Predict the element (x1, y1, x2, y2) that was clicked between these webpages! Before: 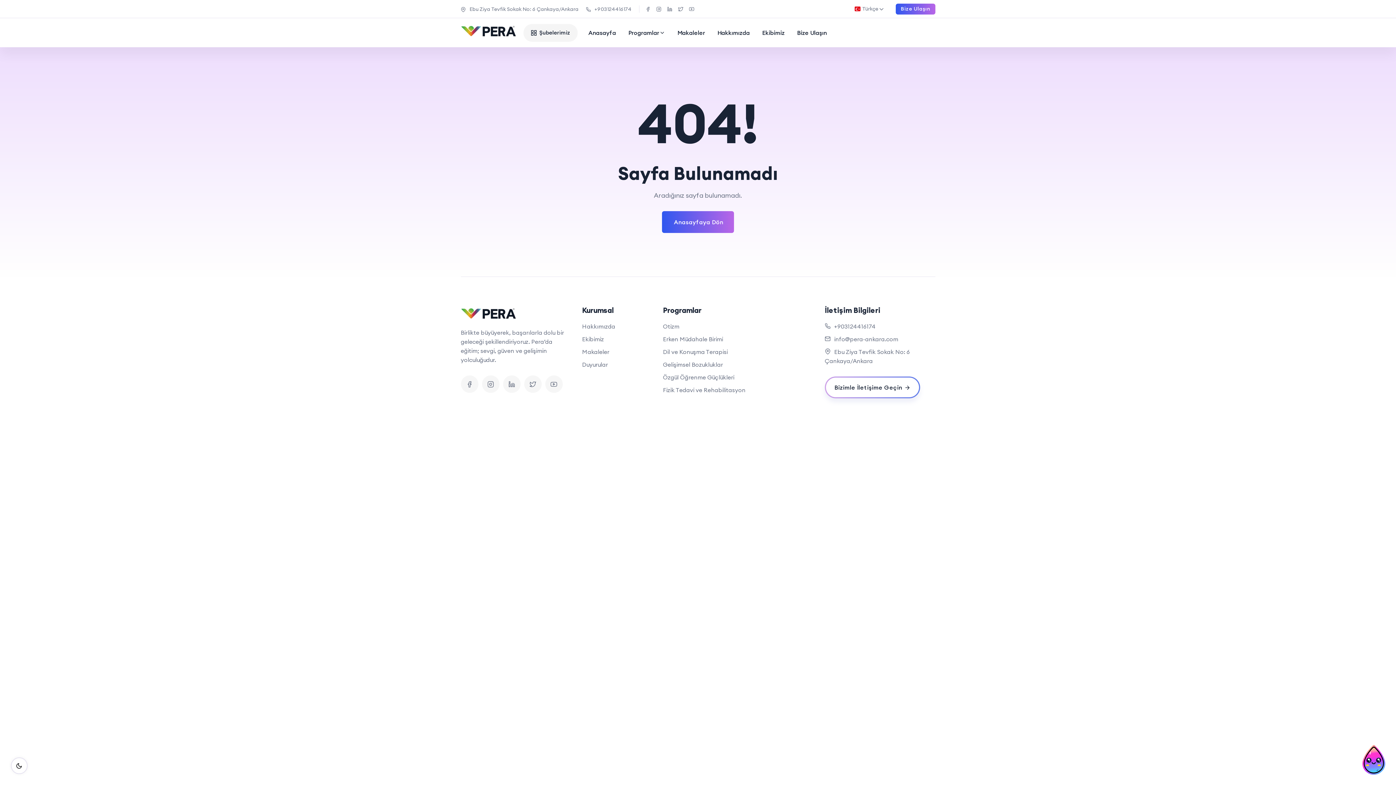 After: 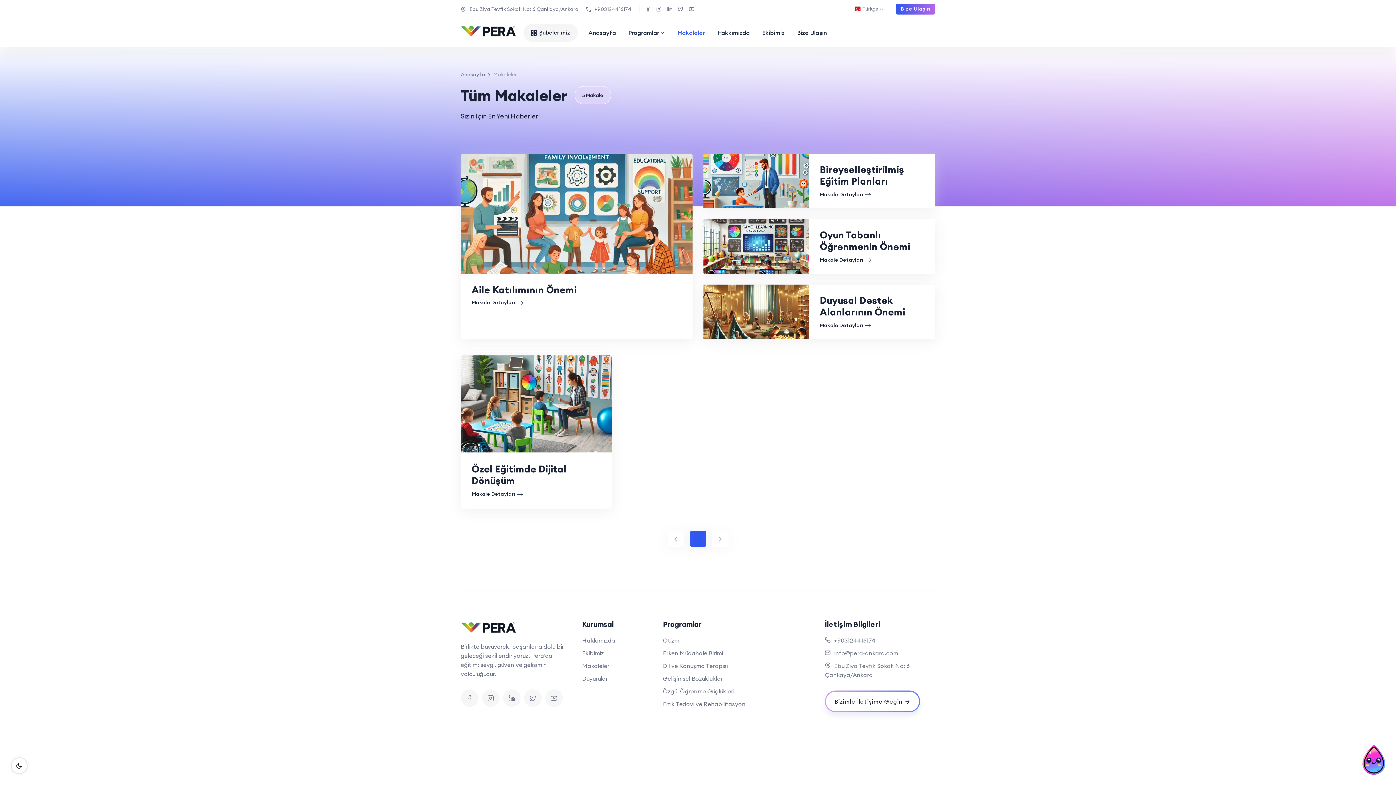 Action: bbox: (671, 18, 711, 47) label: Makaleler